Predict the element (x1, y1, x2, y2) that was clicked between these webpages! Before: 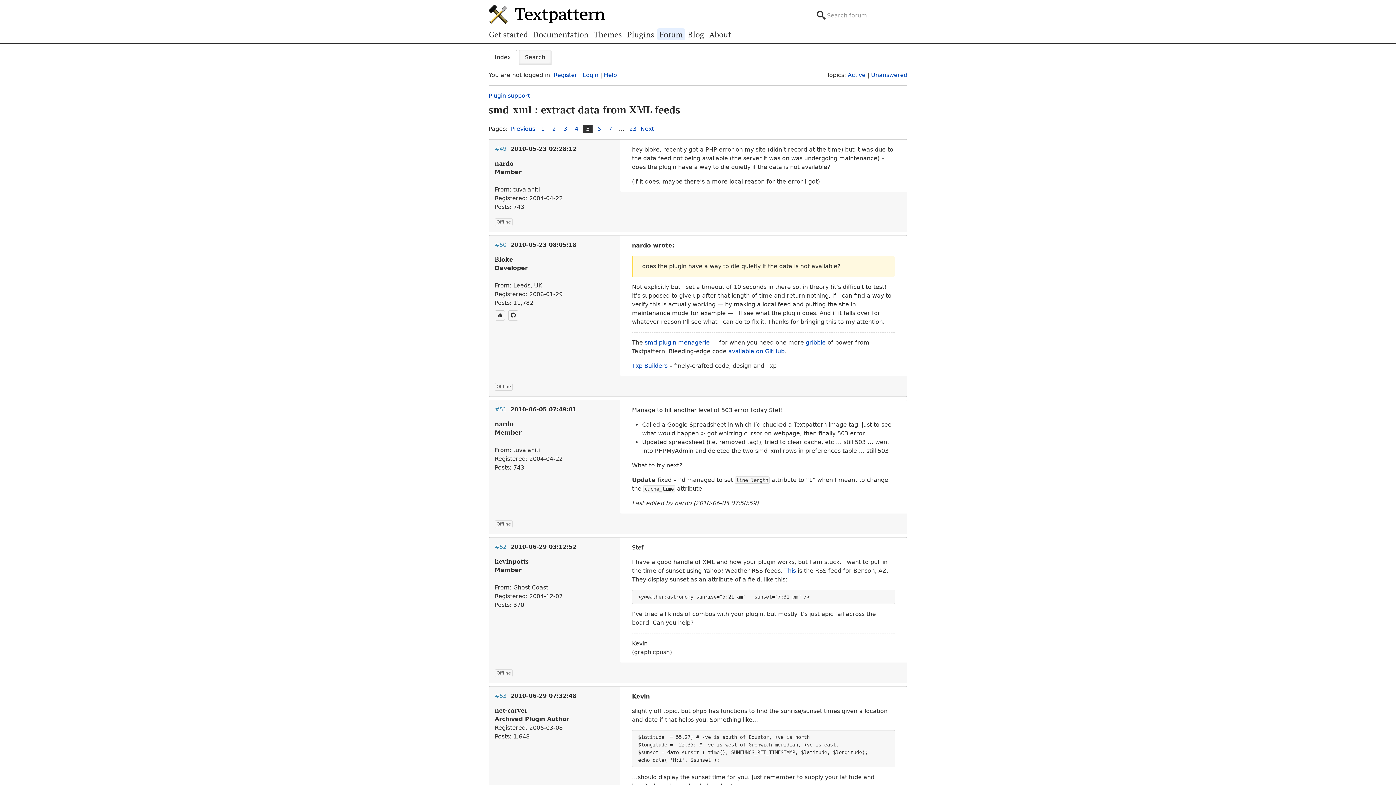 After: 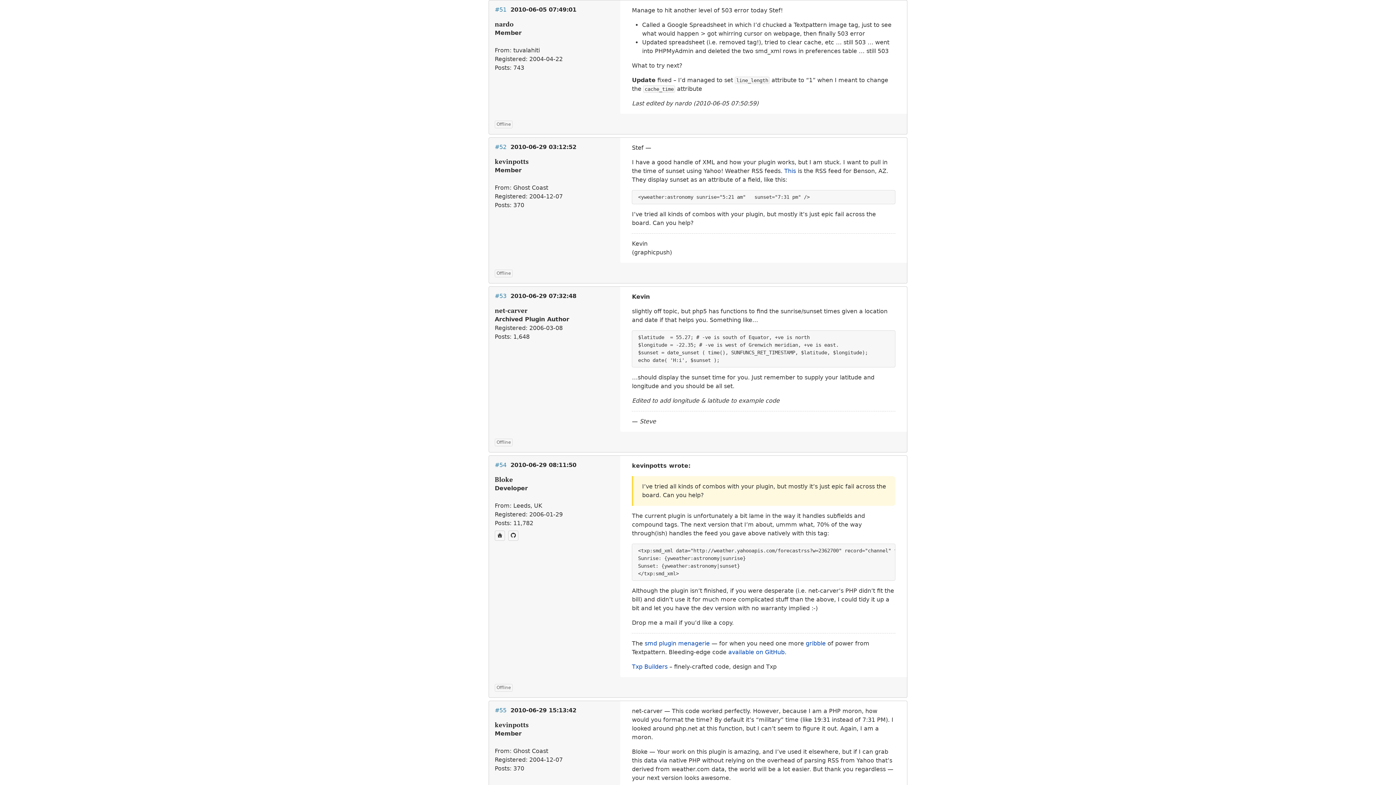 Action: label: 2010-06-05 07:49:01 bbox: (510, 406, 576, 413)